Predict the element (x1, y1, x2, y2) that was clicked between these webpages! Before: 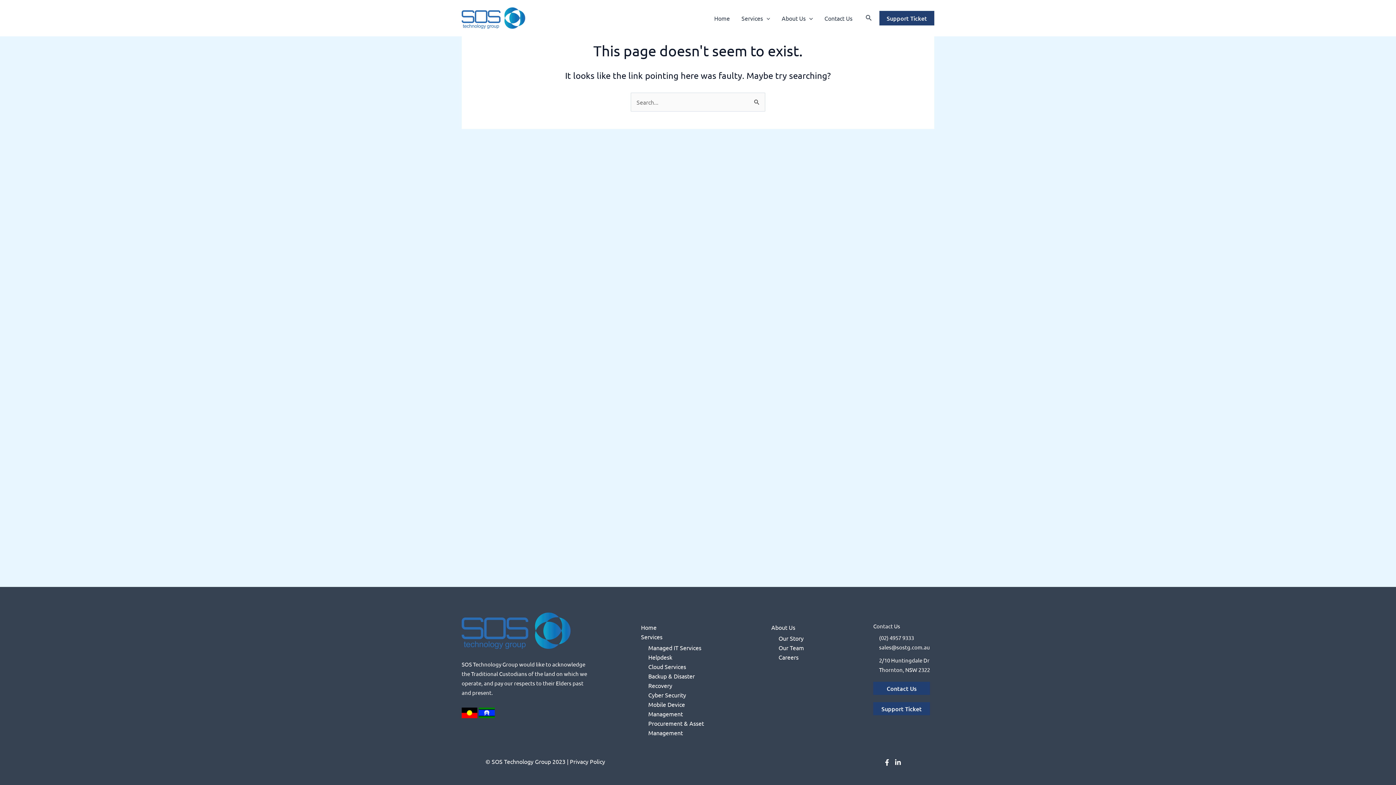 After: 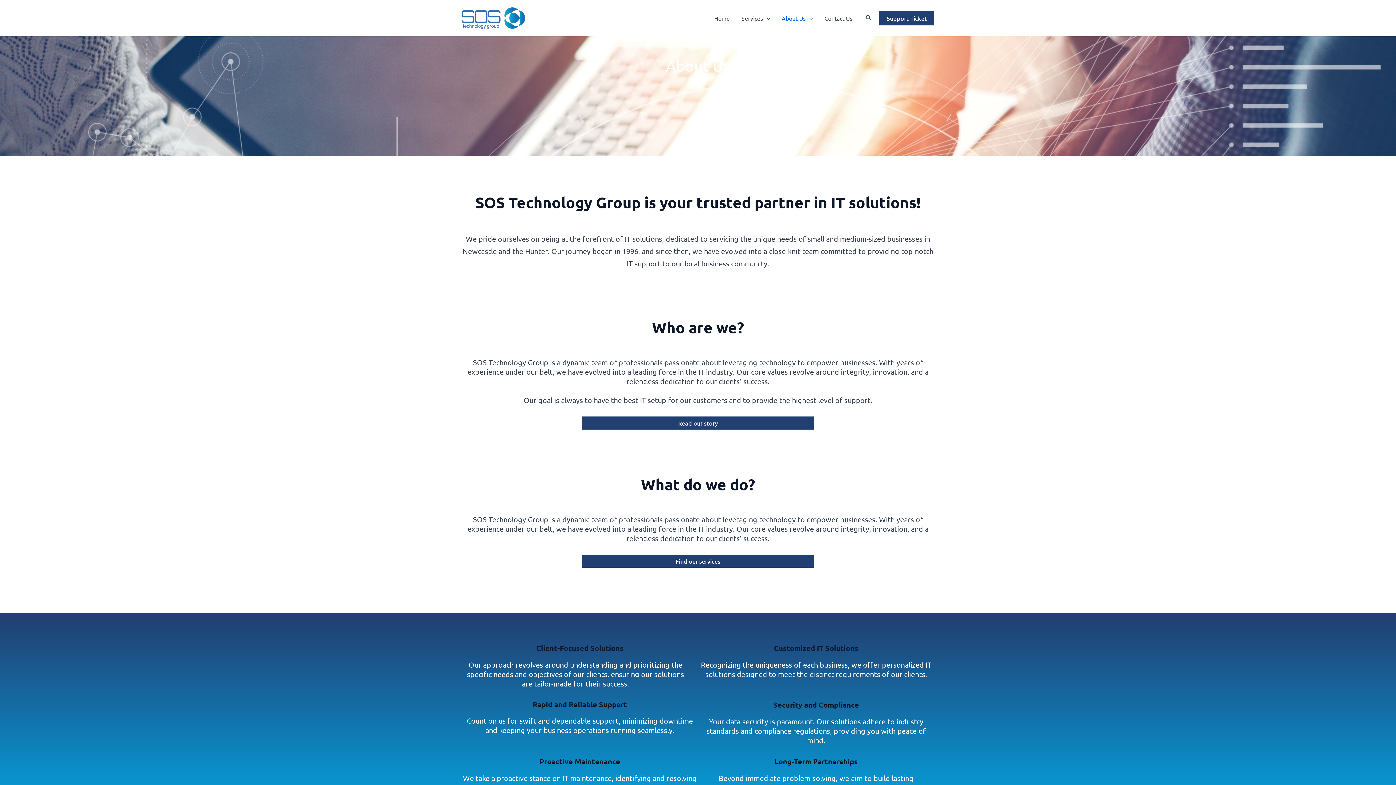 Action: bbox: (776, 0, 818, 36) label: About Us